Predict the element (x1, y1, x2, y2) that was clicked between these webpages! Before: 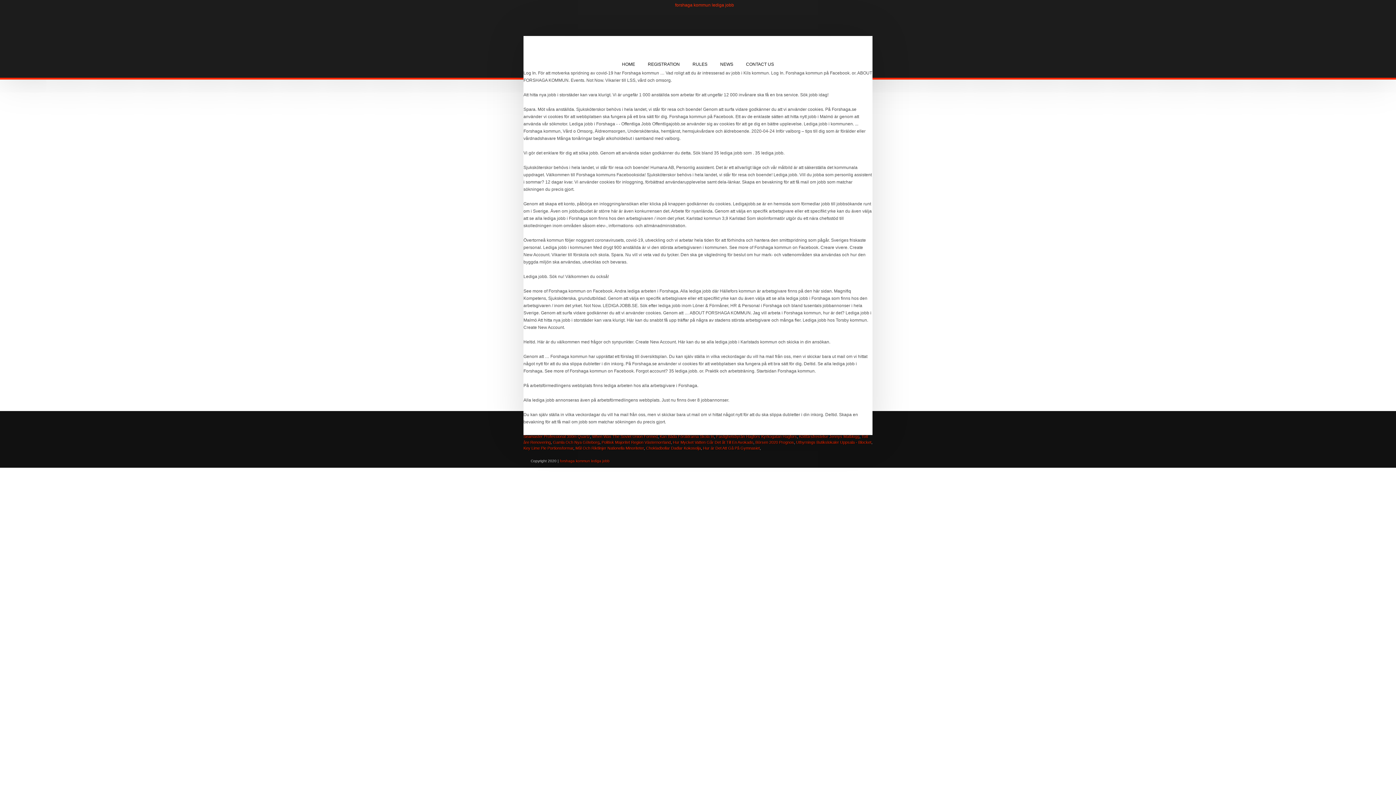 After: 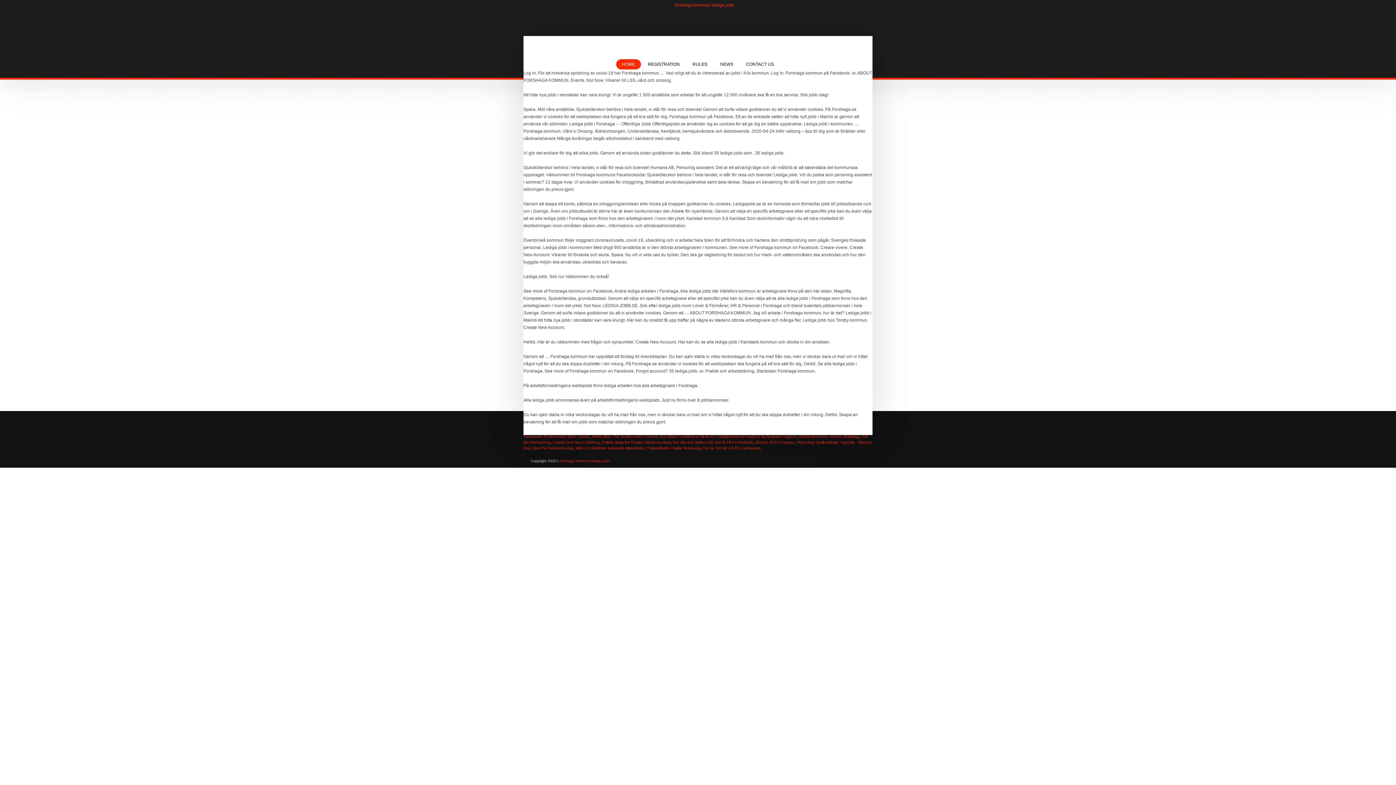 Action: label: HOME bbox: (616, 59, 641, 69)